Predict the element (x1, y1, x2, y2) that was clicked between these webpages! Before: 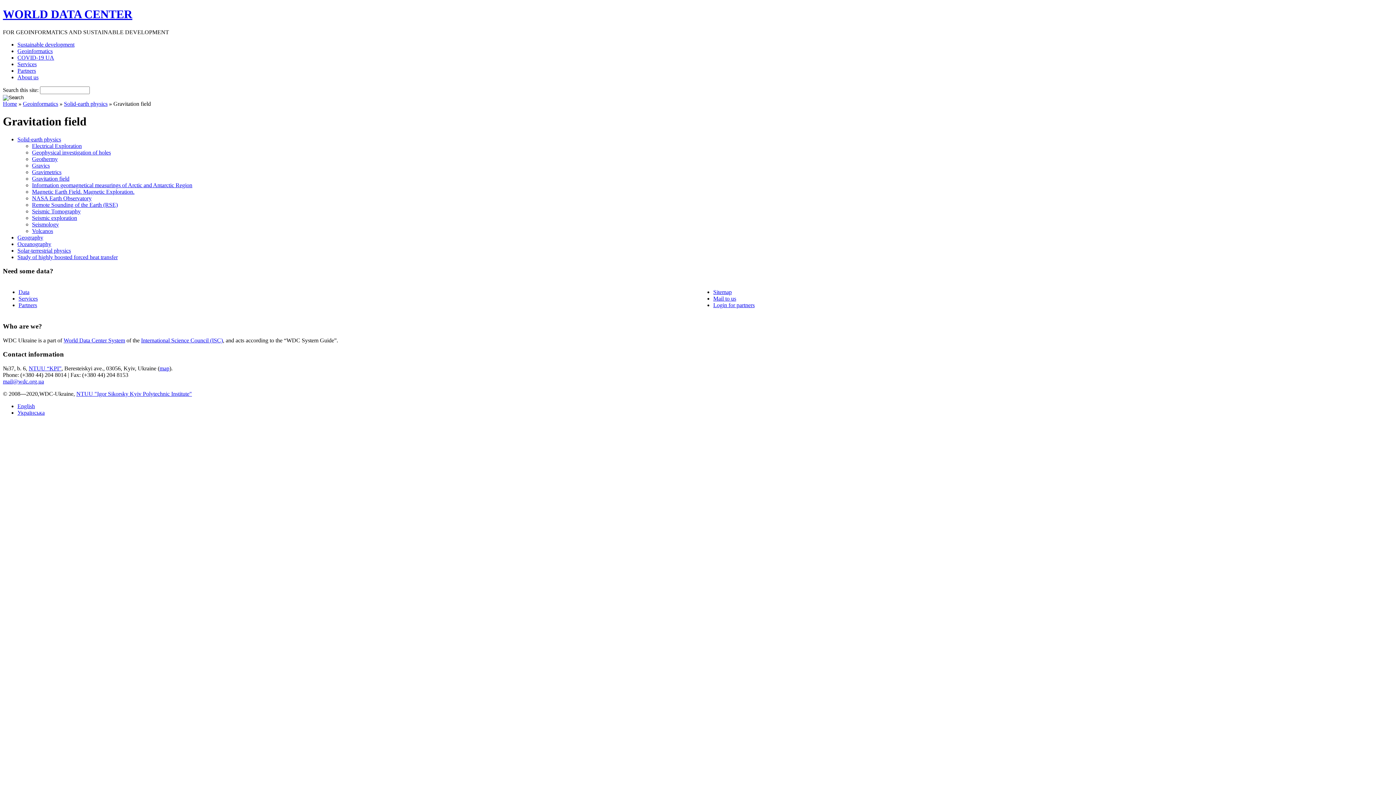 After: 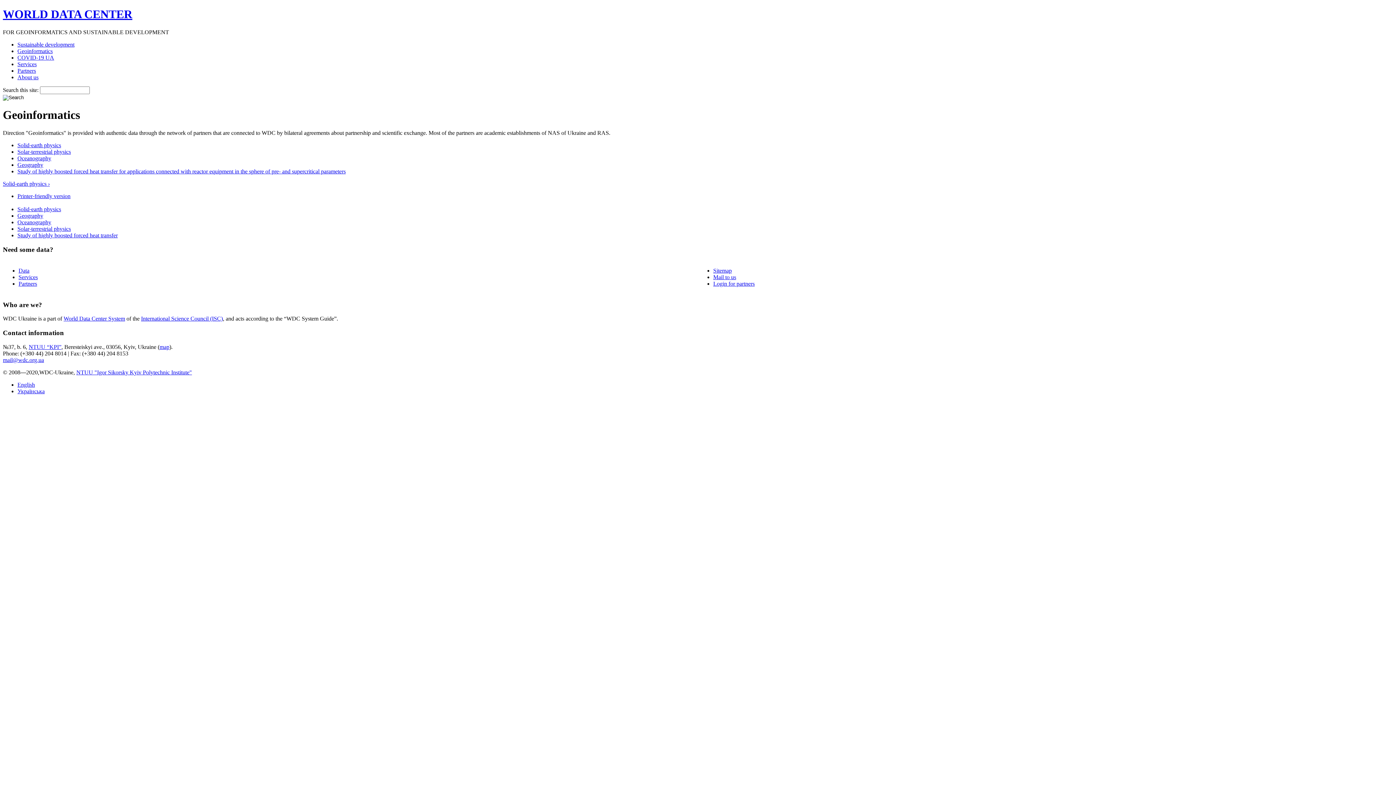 Action: label: Geoinformatics bbox: (17, 47, 52, 54)